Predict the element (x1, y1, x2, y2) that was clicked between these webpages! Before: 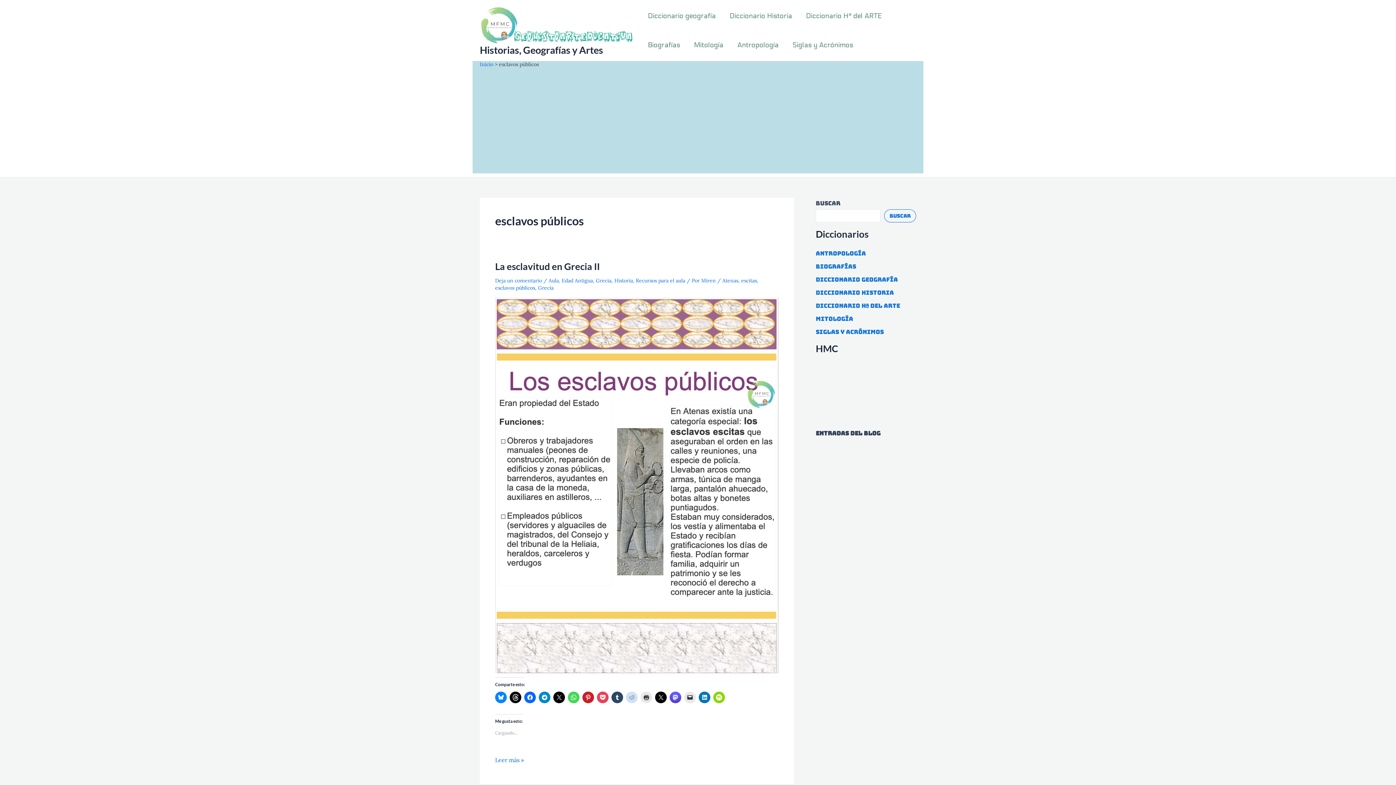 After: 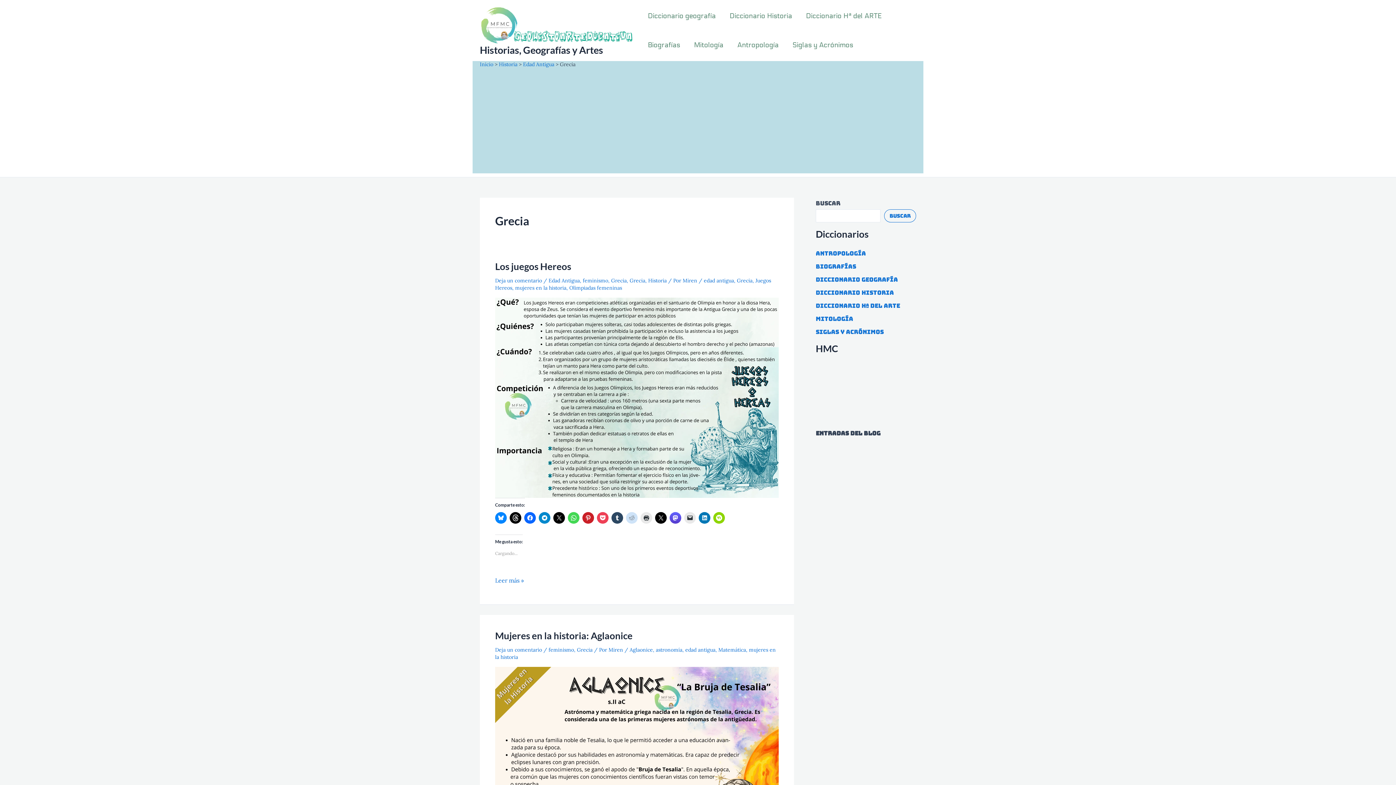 Action: label: Grecia bbox: (596, 277, 611, 283)